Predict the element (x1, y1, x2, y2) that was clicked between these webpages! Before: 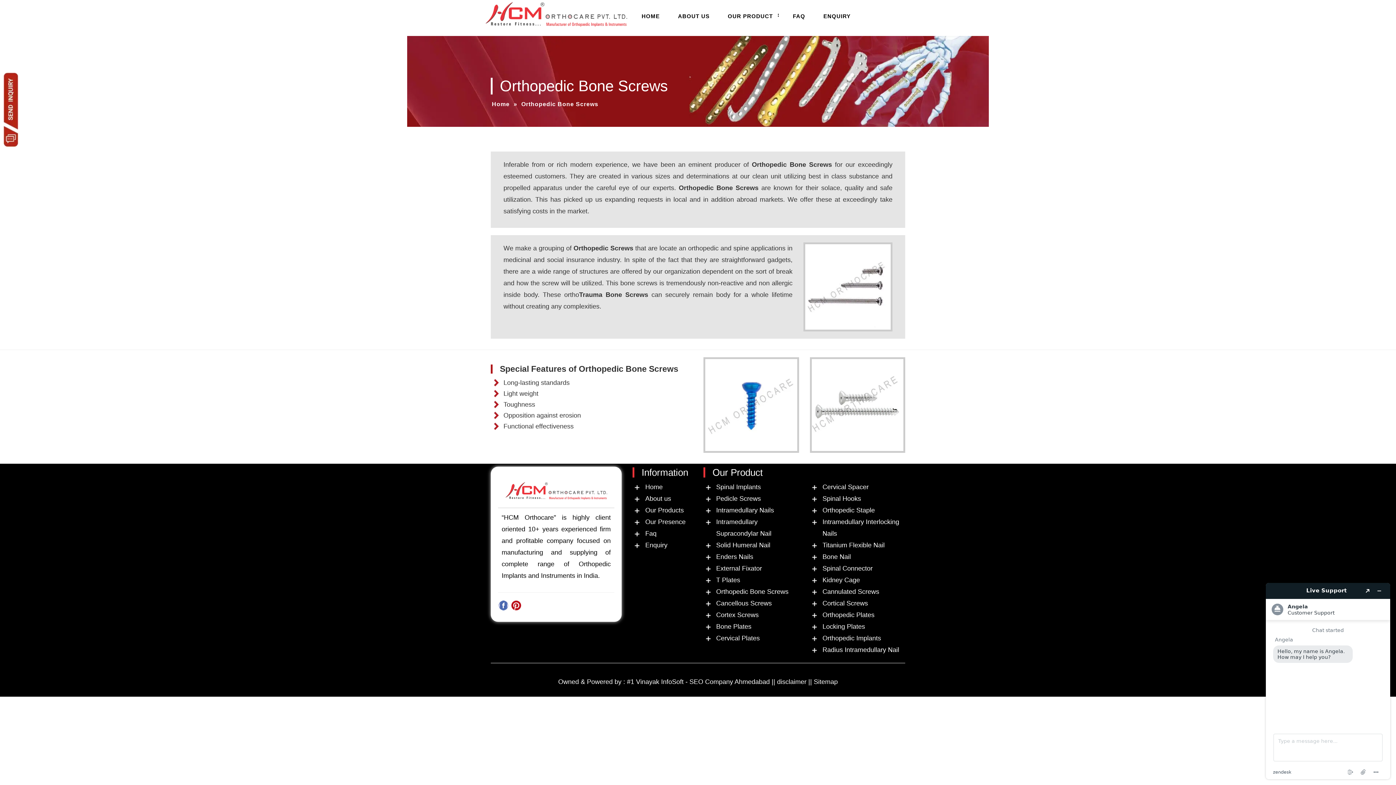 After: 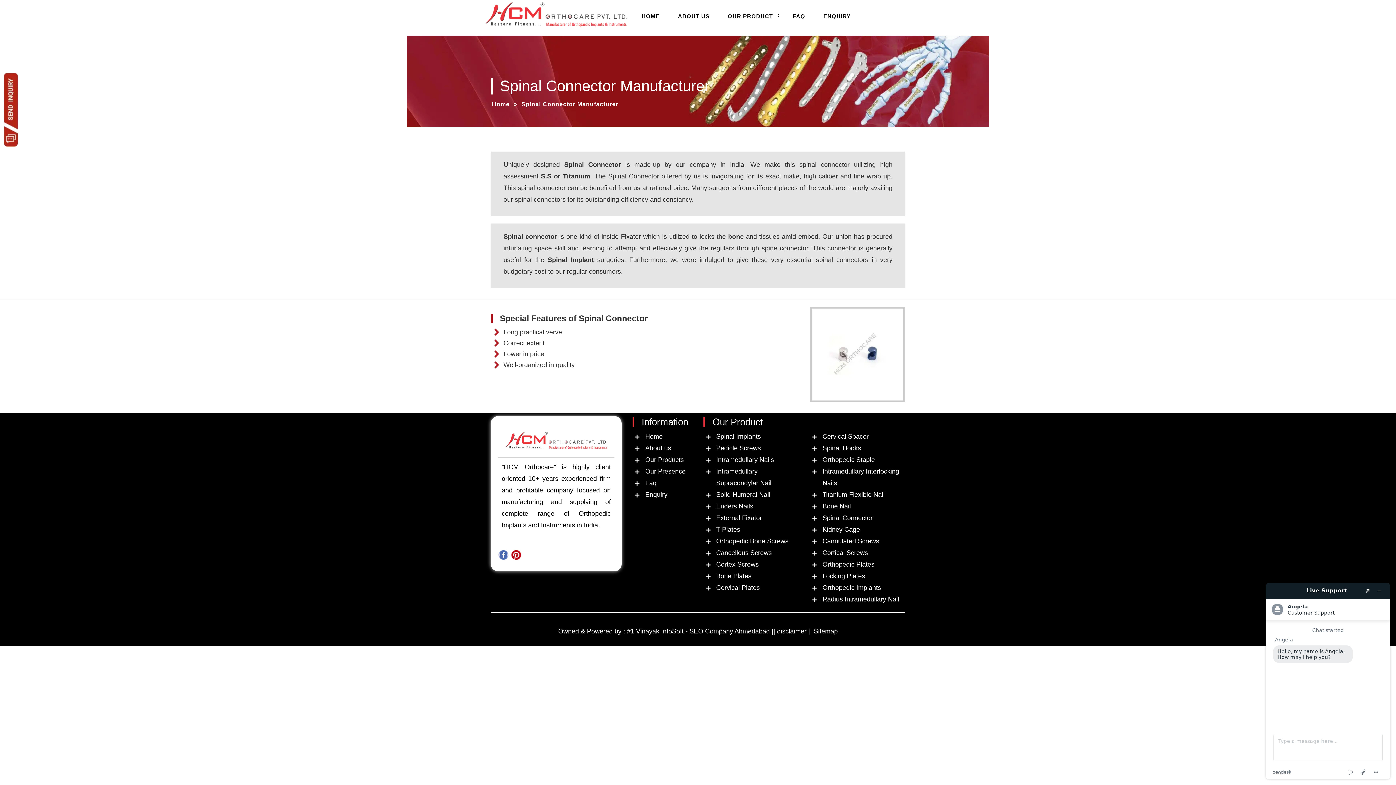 Action: bbox: (822, 564, 872, 572) label: Spinal Connector